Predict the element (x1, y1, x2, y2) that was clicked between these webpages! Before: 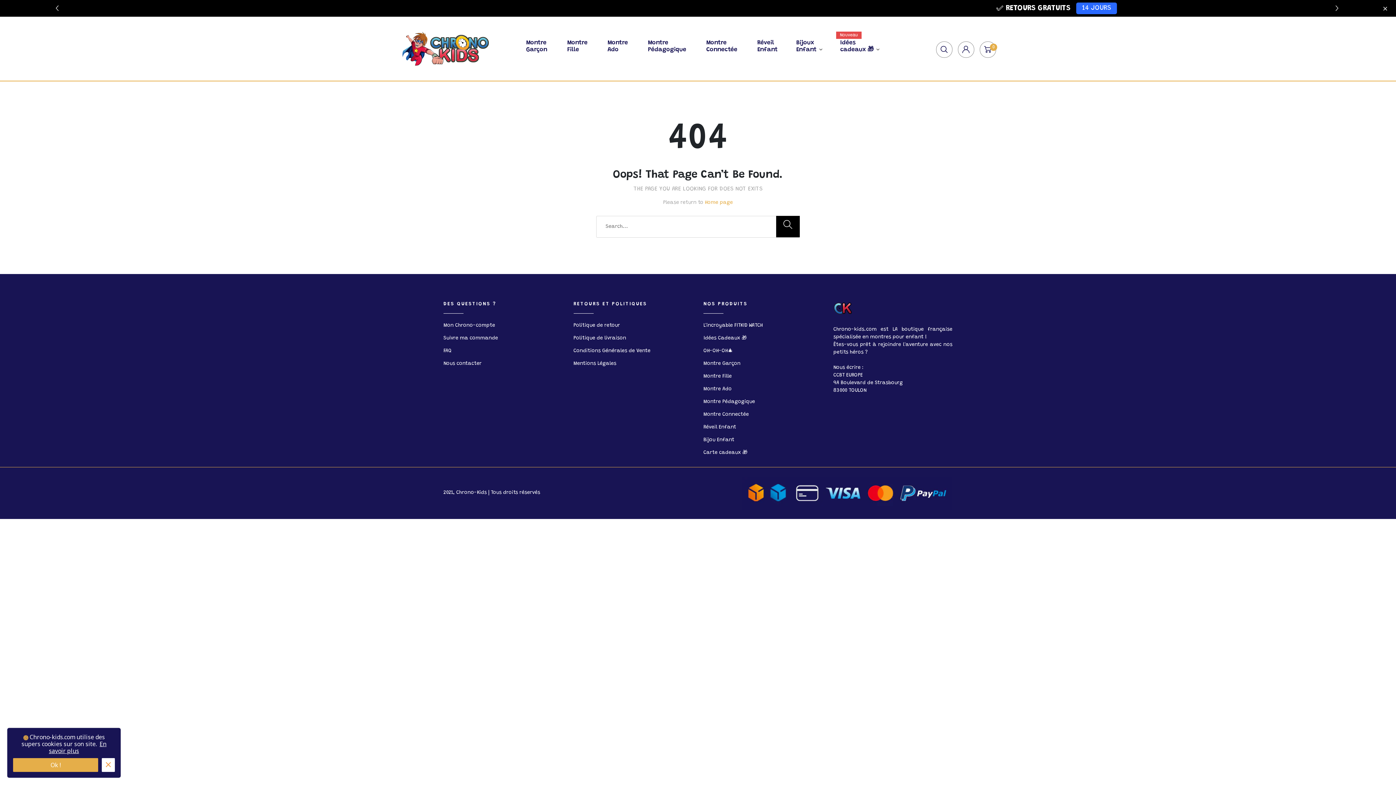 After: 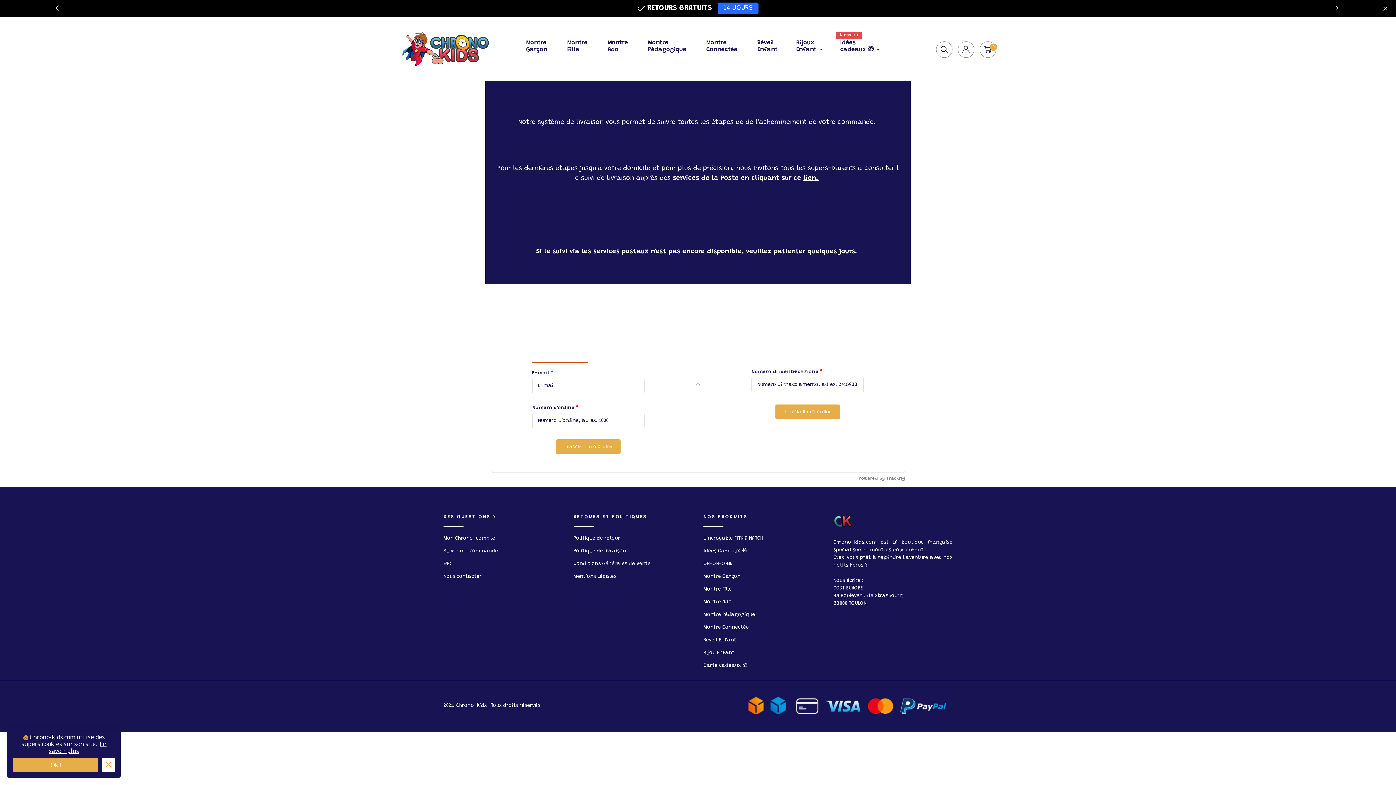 Action: label: Suivre ma commande bbox: (443, 335, 498, 340)